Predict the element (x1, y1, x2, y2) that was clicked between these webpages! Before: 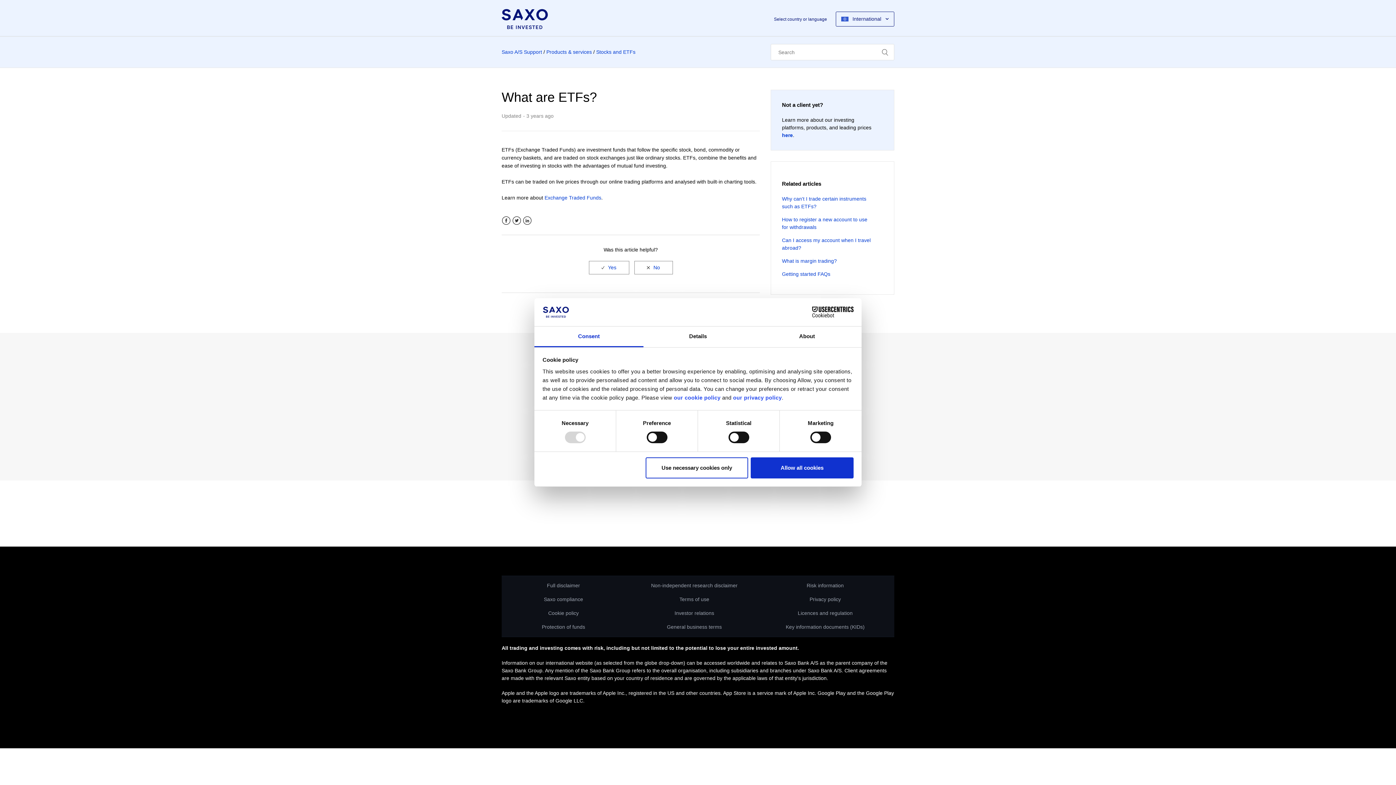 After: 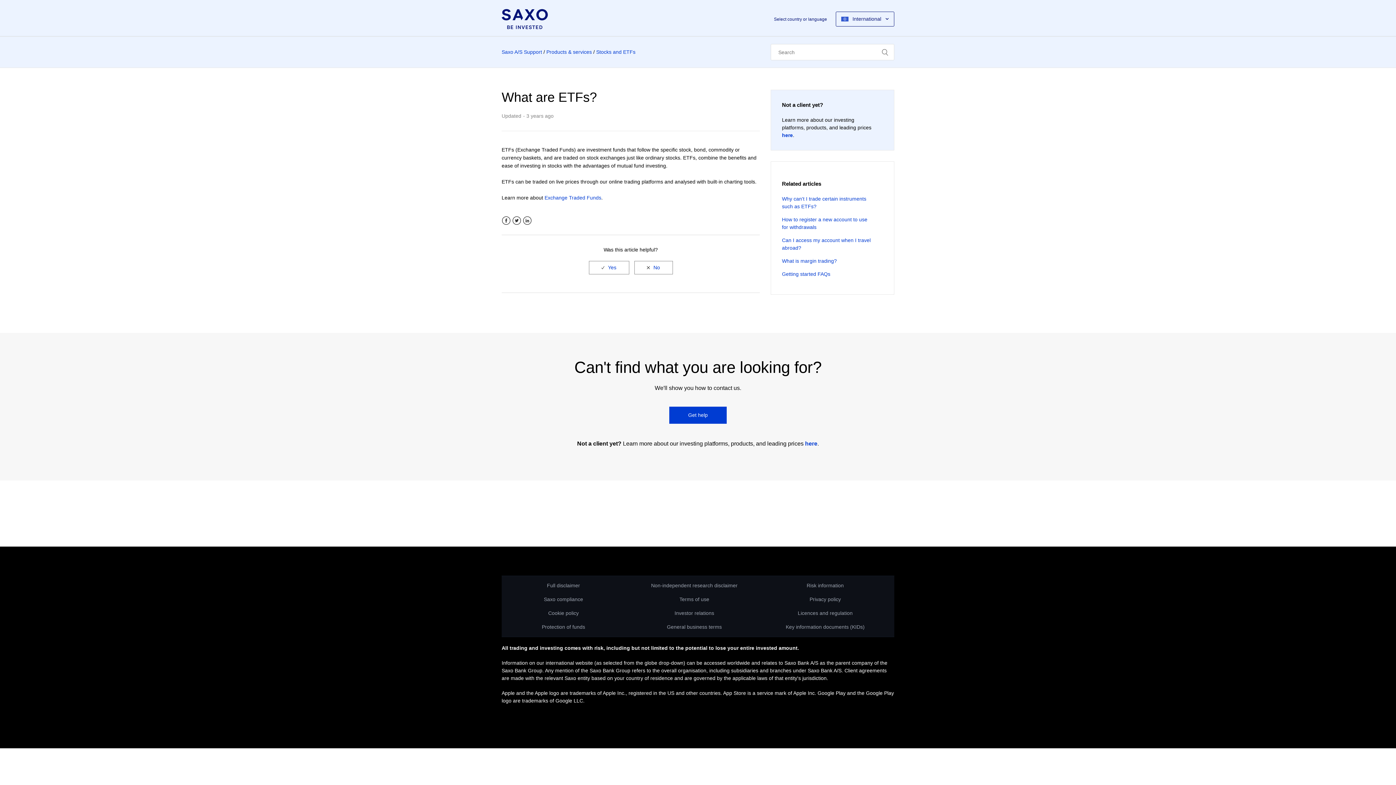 Action: label: Allow all cookies bbox: (751, 457, 853, 478)